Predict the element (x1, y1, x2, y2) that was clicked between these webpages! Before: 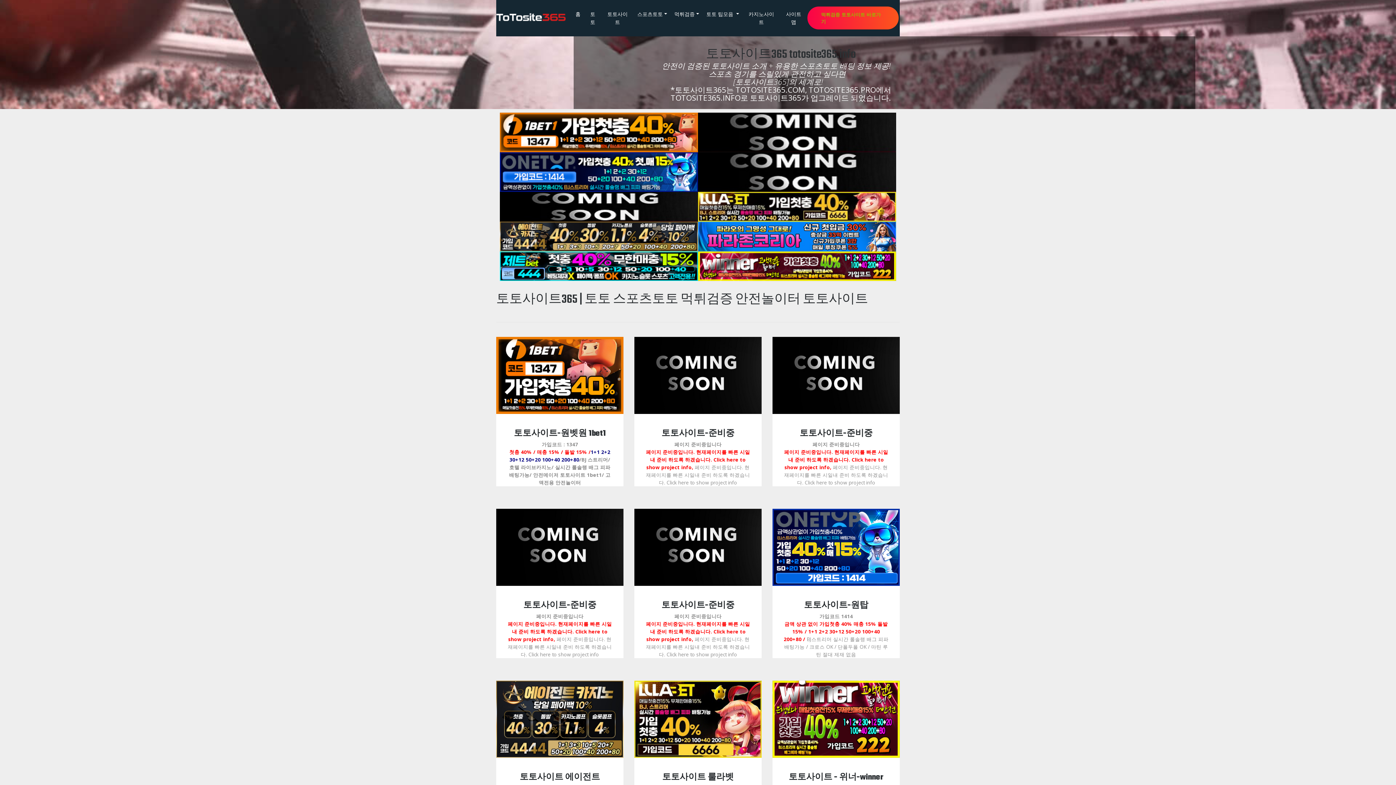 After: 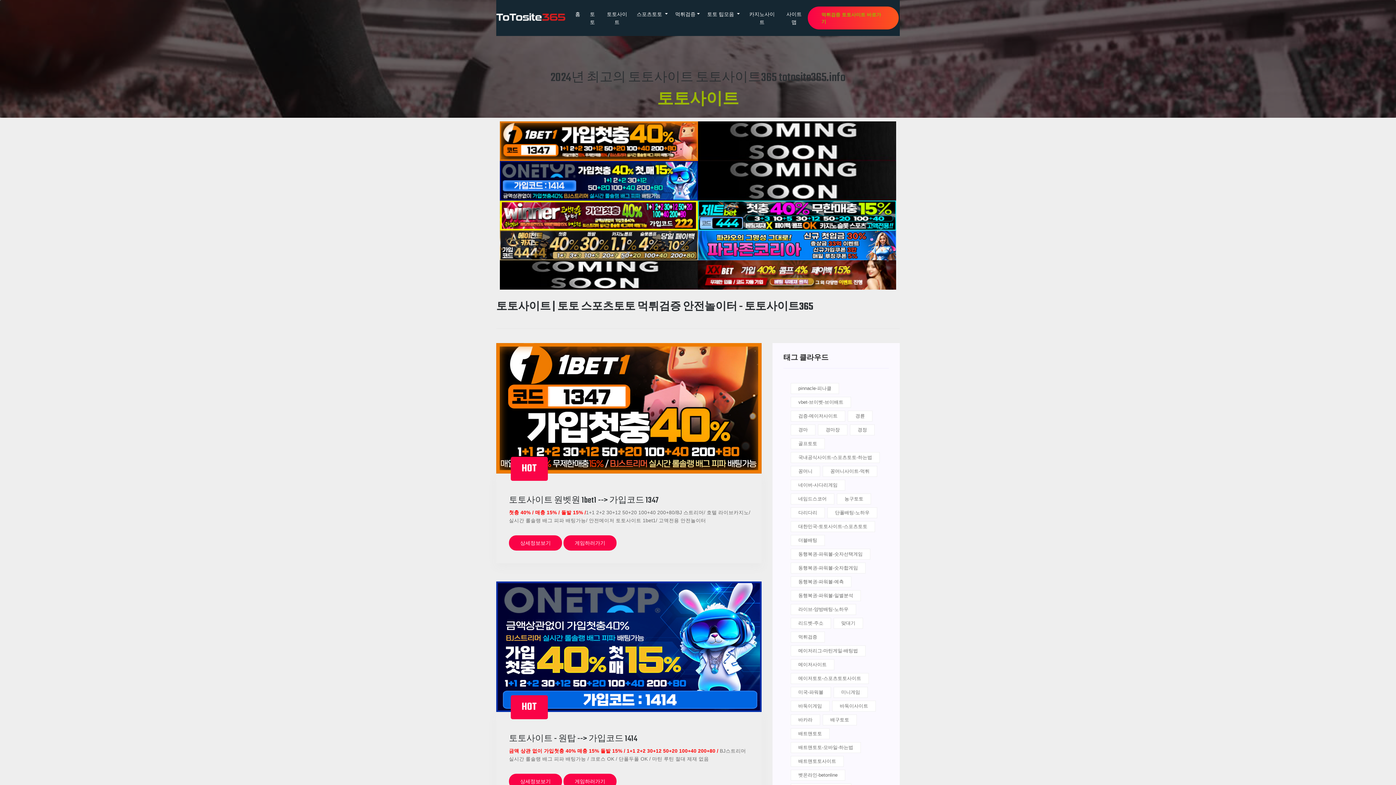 Action: bbox: (565, 10, 598, 18) label: 토토사이트